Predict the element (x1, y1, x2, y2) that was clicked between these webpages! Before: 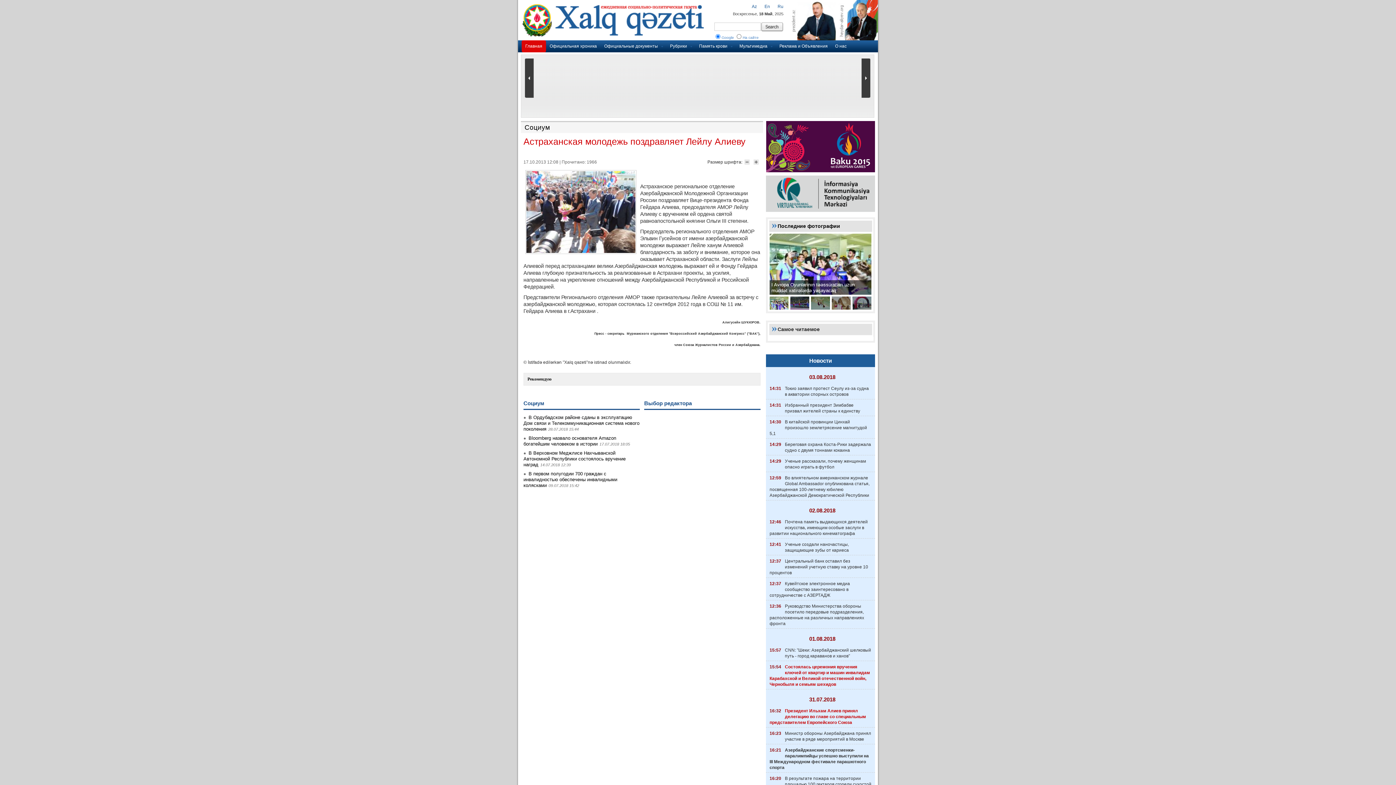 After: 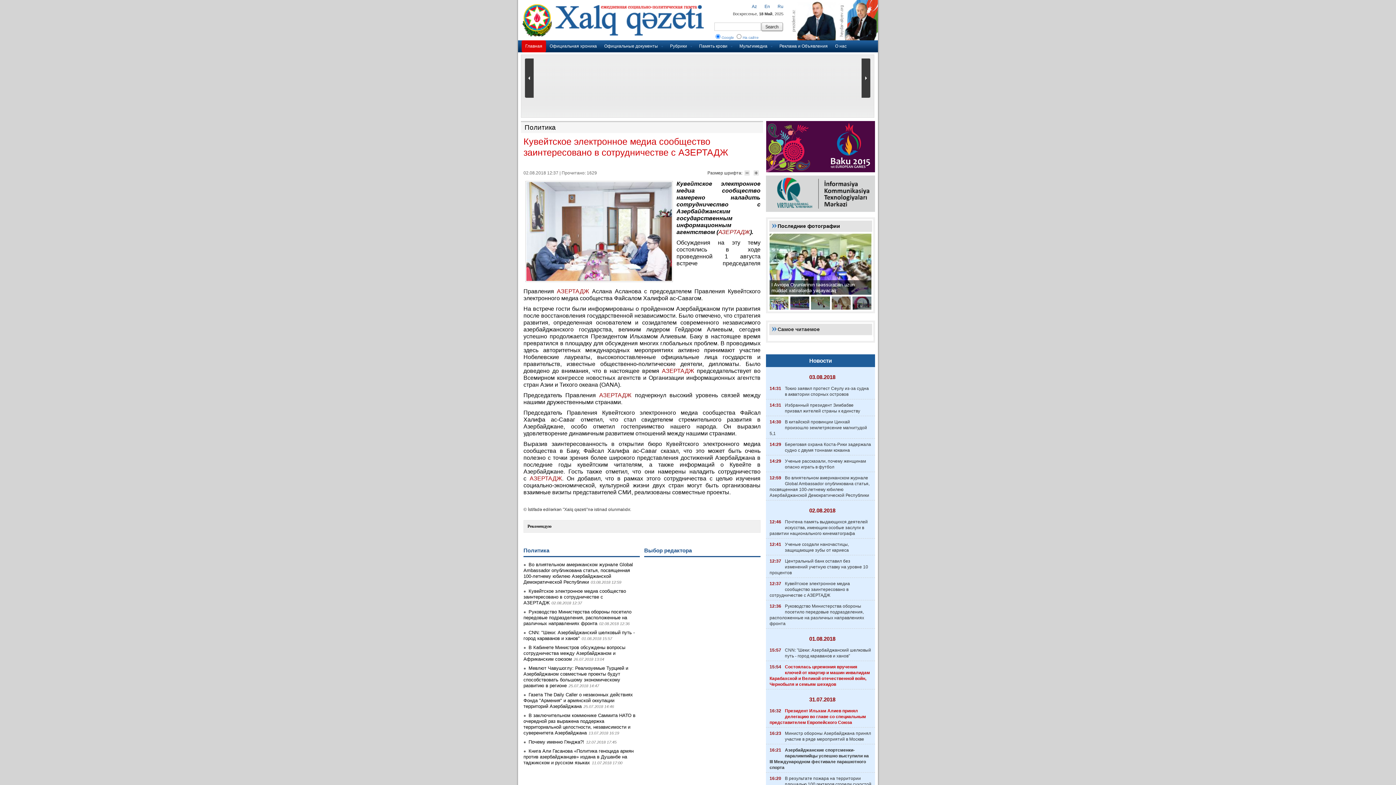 Action: bbox: (766, 579, 875, 600) label: Кувейтское электронное медиа сообщество заинтеpесовано в сотрудничестве с АЗЕРТАДЖ